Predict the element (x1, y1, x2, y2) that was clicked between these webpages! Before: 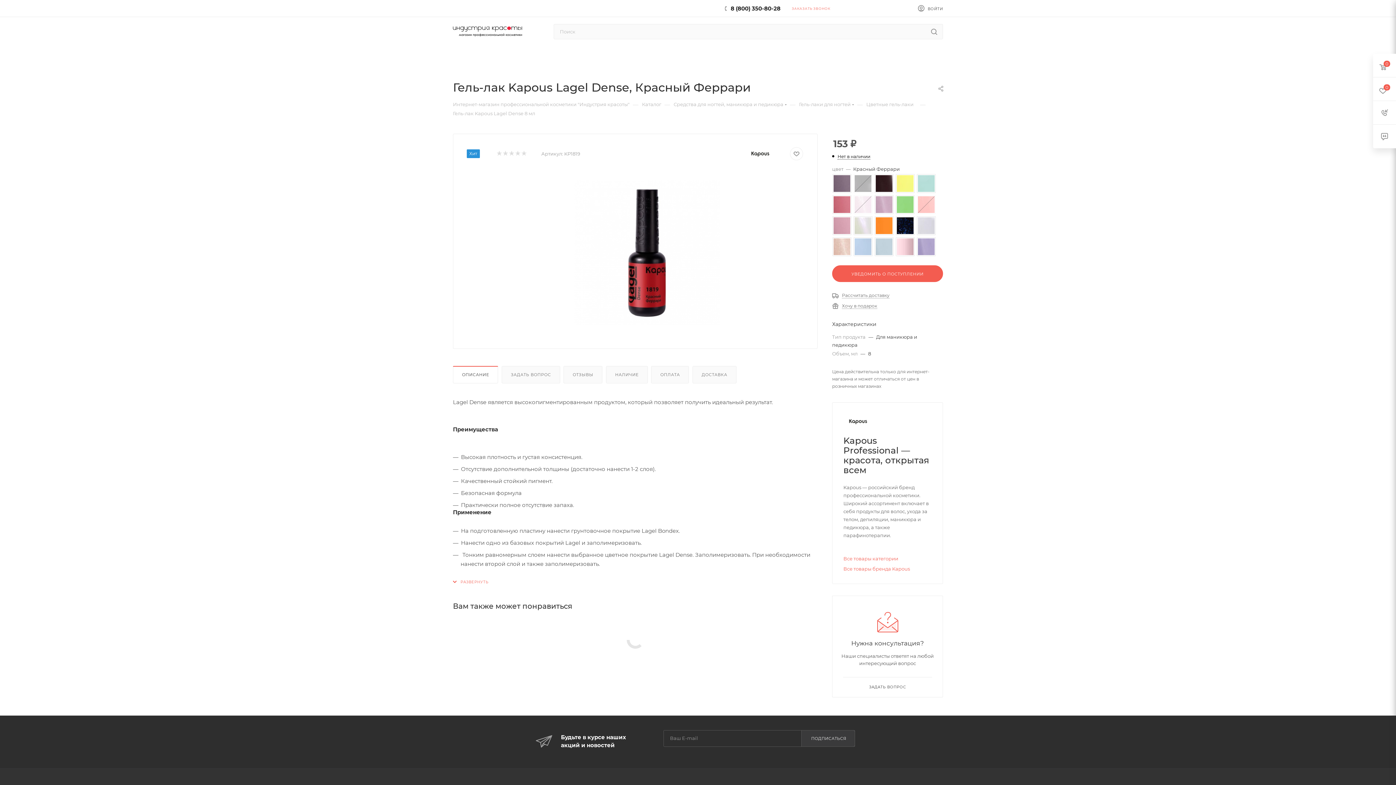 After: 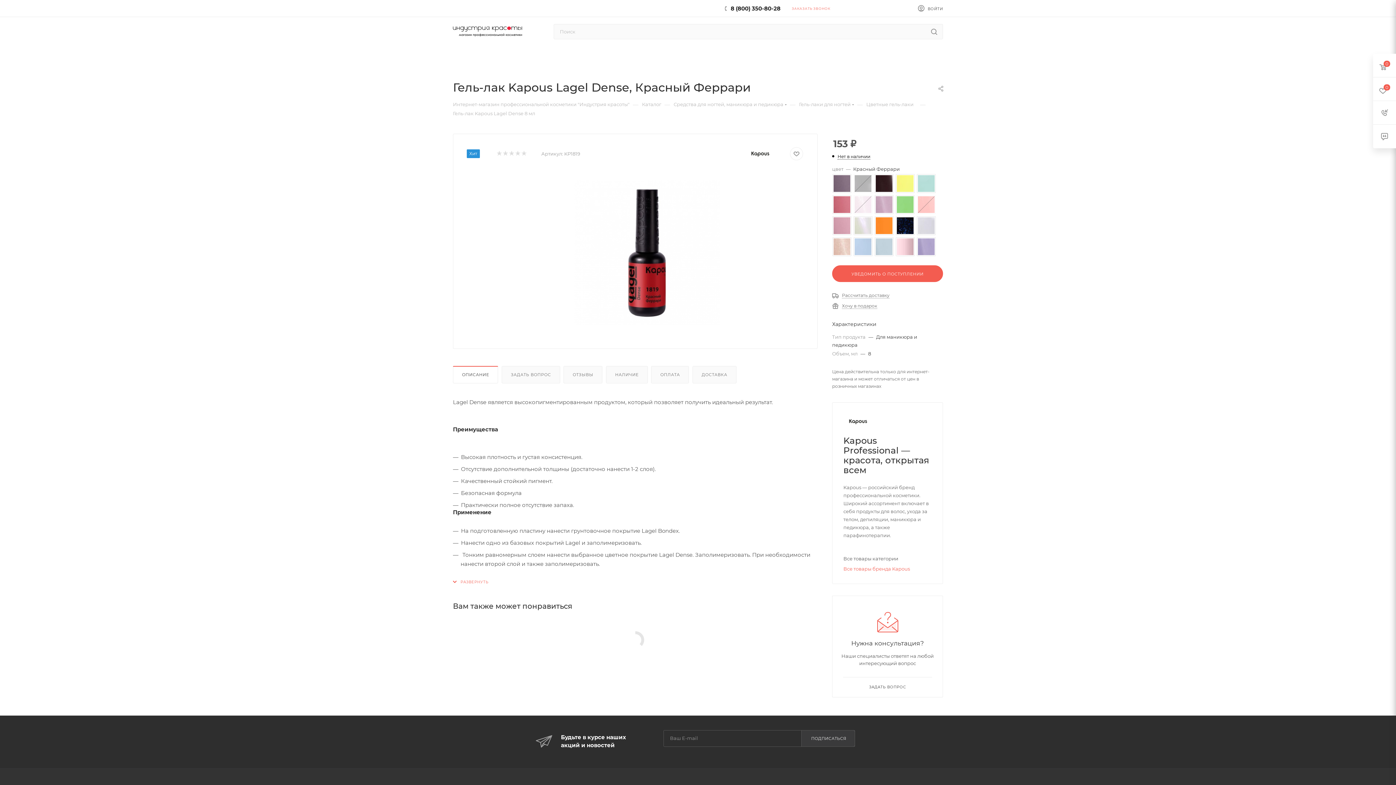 Action: label: Все товары категории bbox: (843, 556, 898, 561)